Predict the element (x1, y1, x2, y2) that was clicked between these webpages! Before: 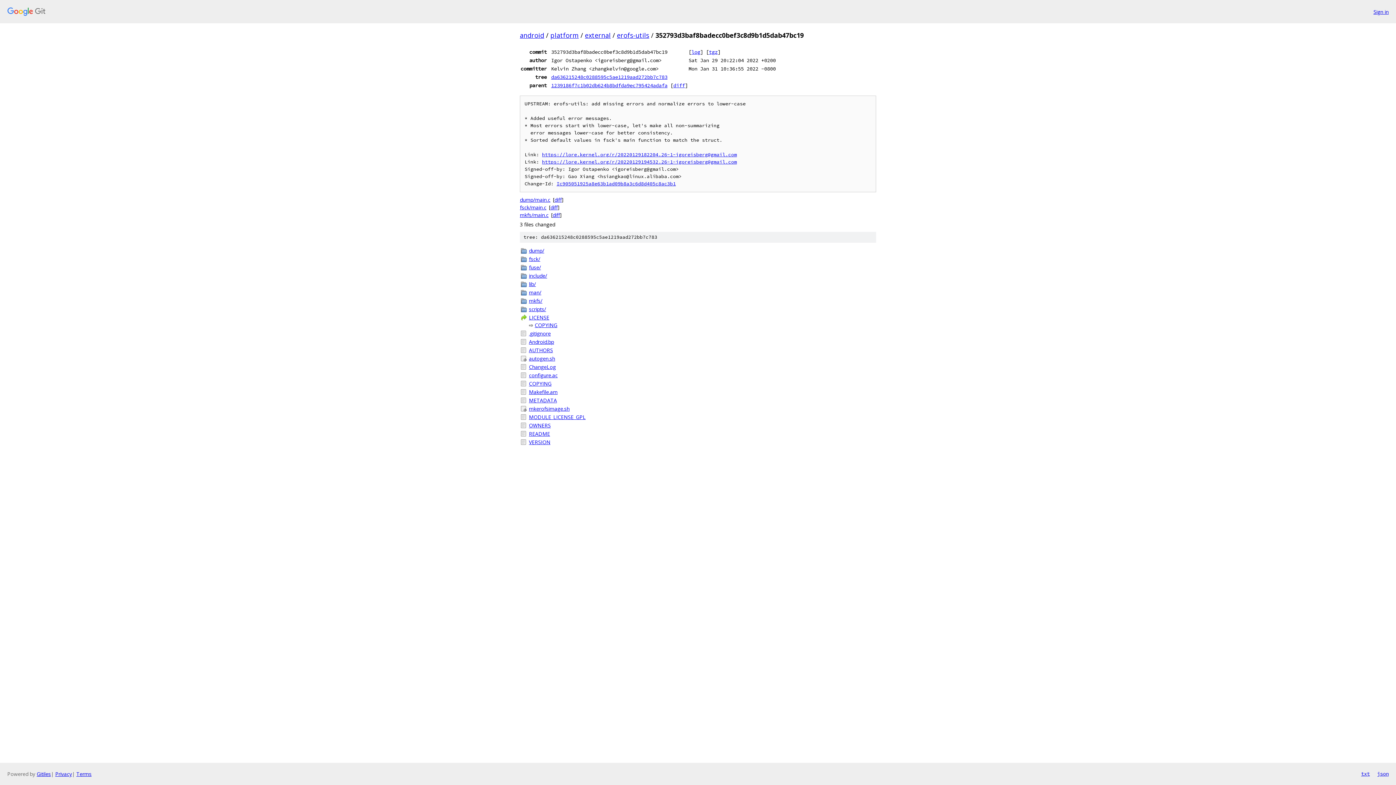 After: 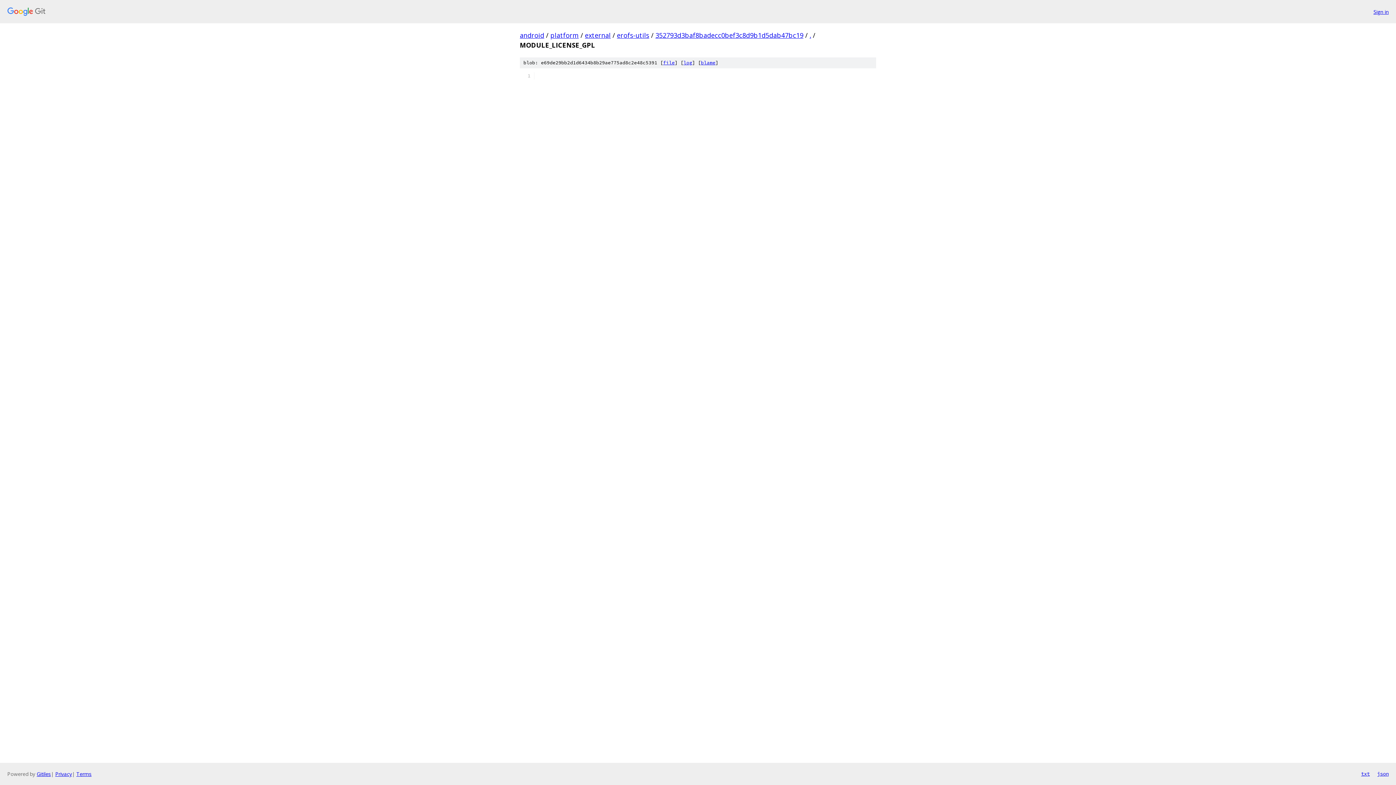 Action: label: MODULE_LICENSE_GPL bbox: (529, 413, 876, 421)